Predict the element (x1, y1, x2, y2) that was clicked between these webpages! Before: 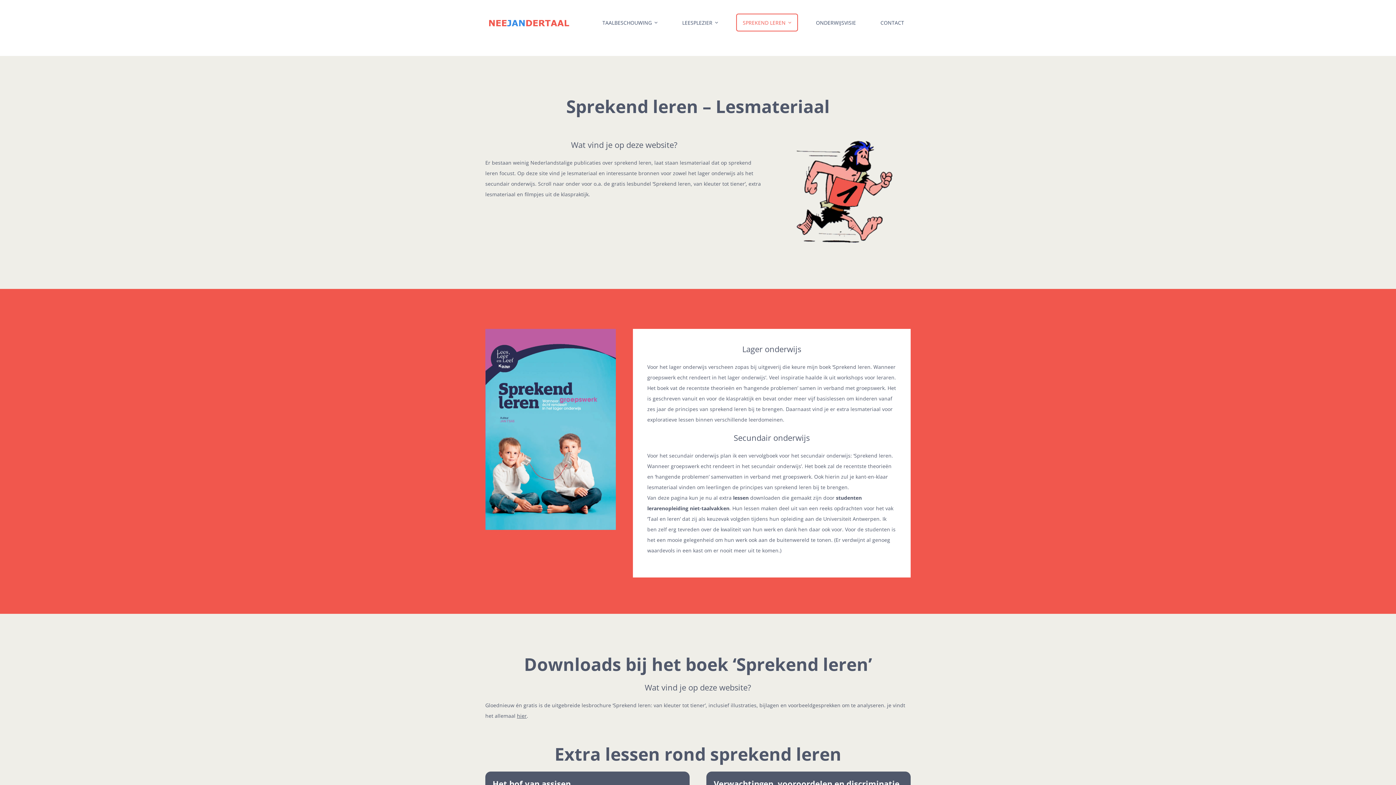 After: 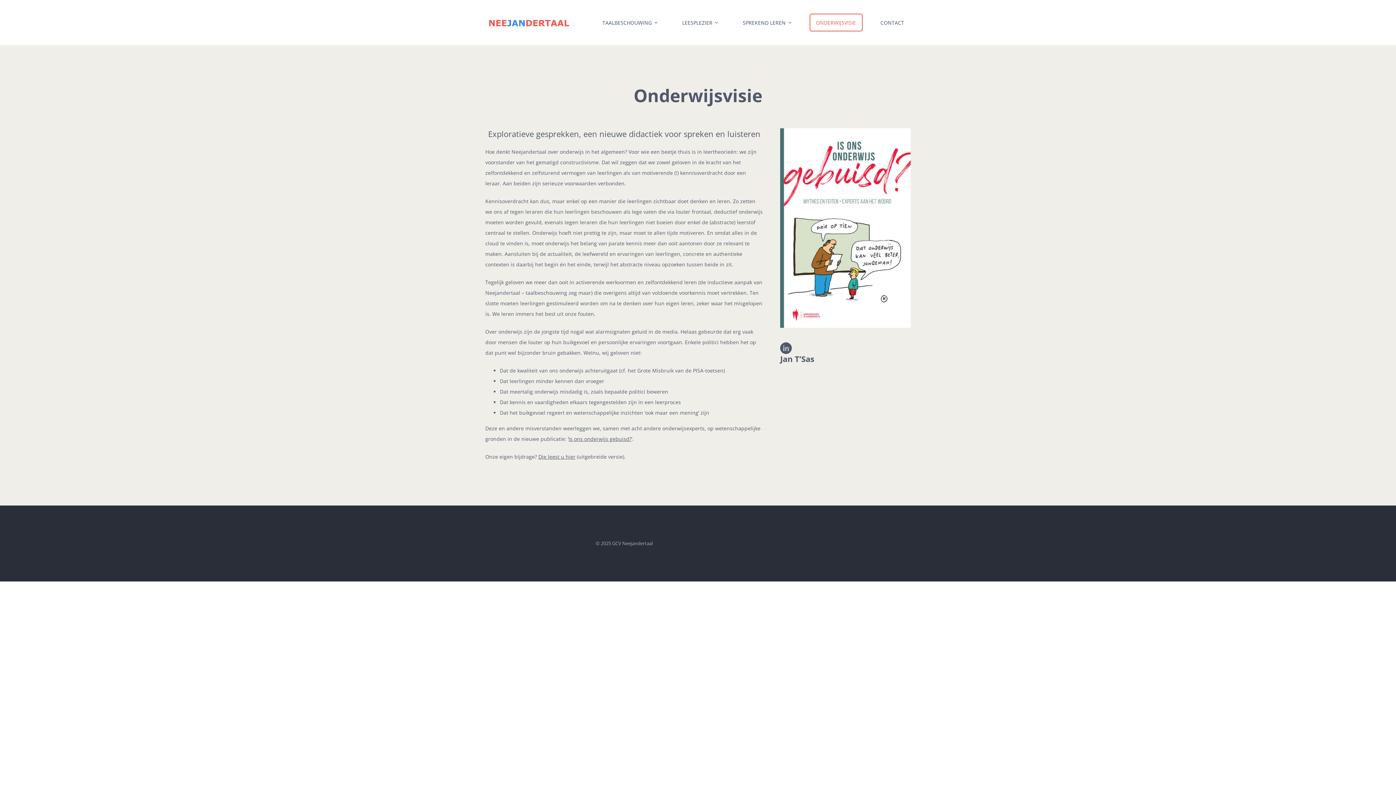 Action: bbox: (809, 13, 862, 31) label: ONDERWIJSVISIE